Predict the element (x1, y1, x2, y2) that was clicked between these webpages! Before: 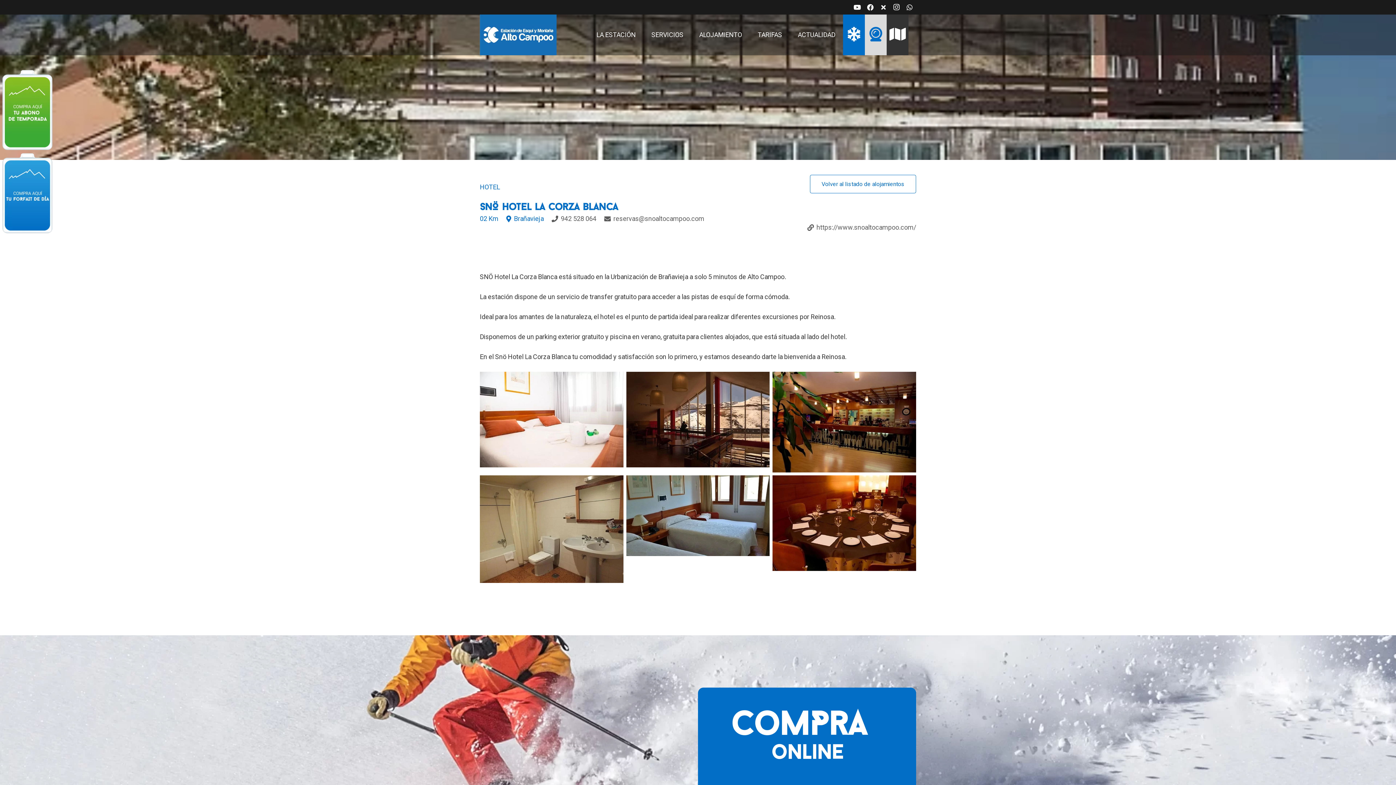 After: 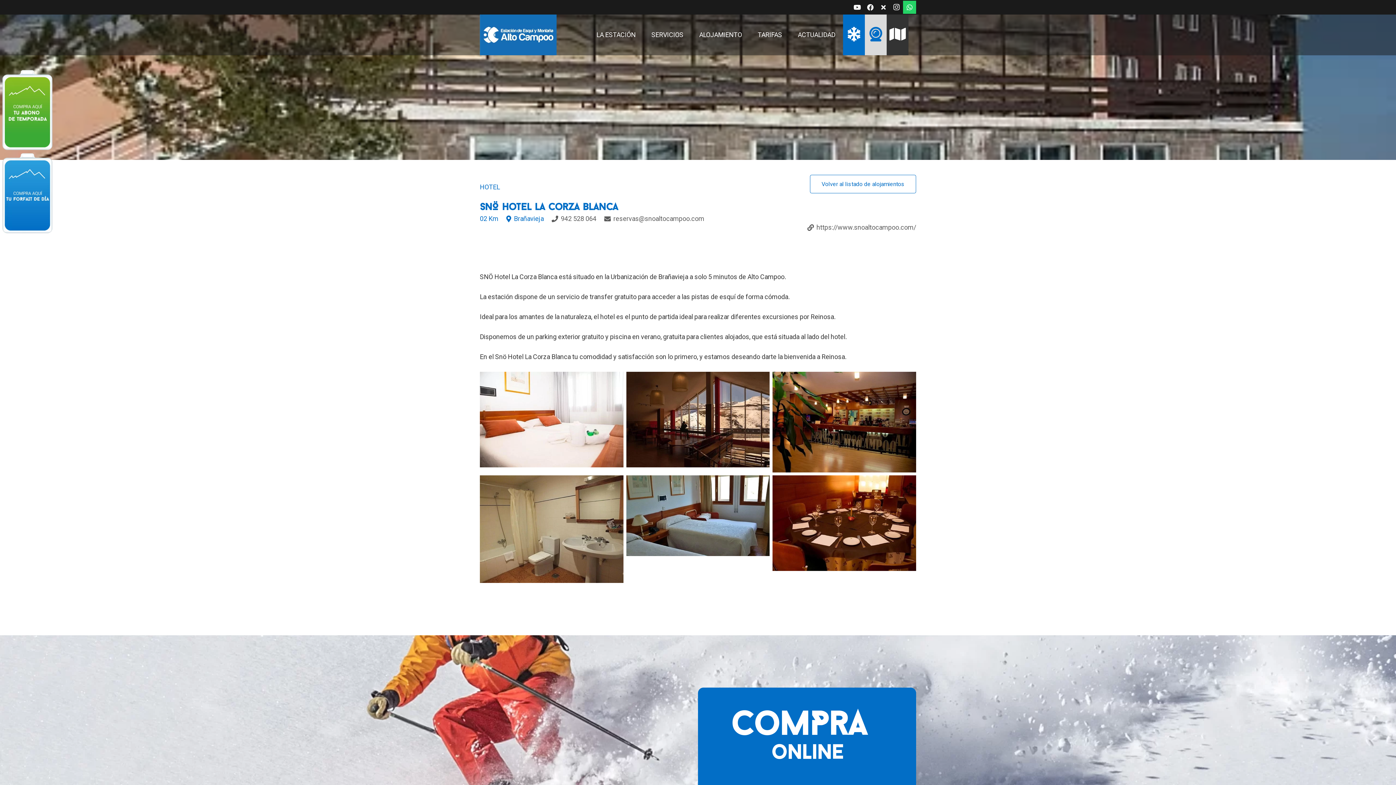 Action: bbox: (903, 0, 916, 13) label: WhatsApp